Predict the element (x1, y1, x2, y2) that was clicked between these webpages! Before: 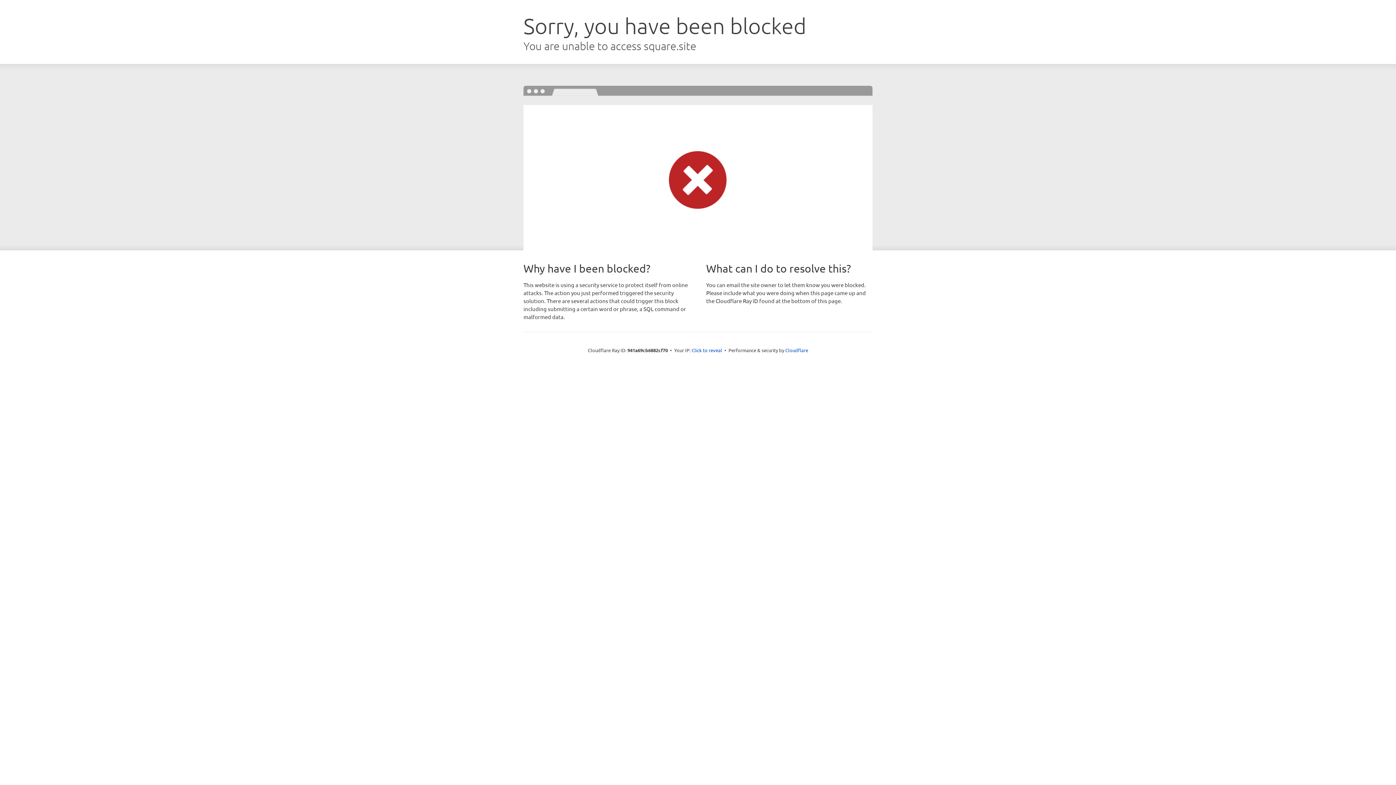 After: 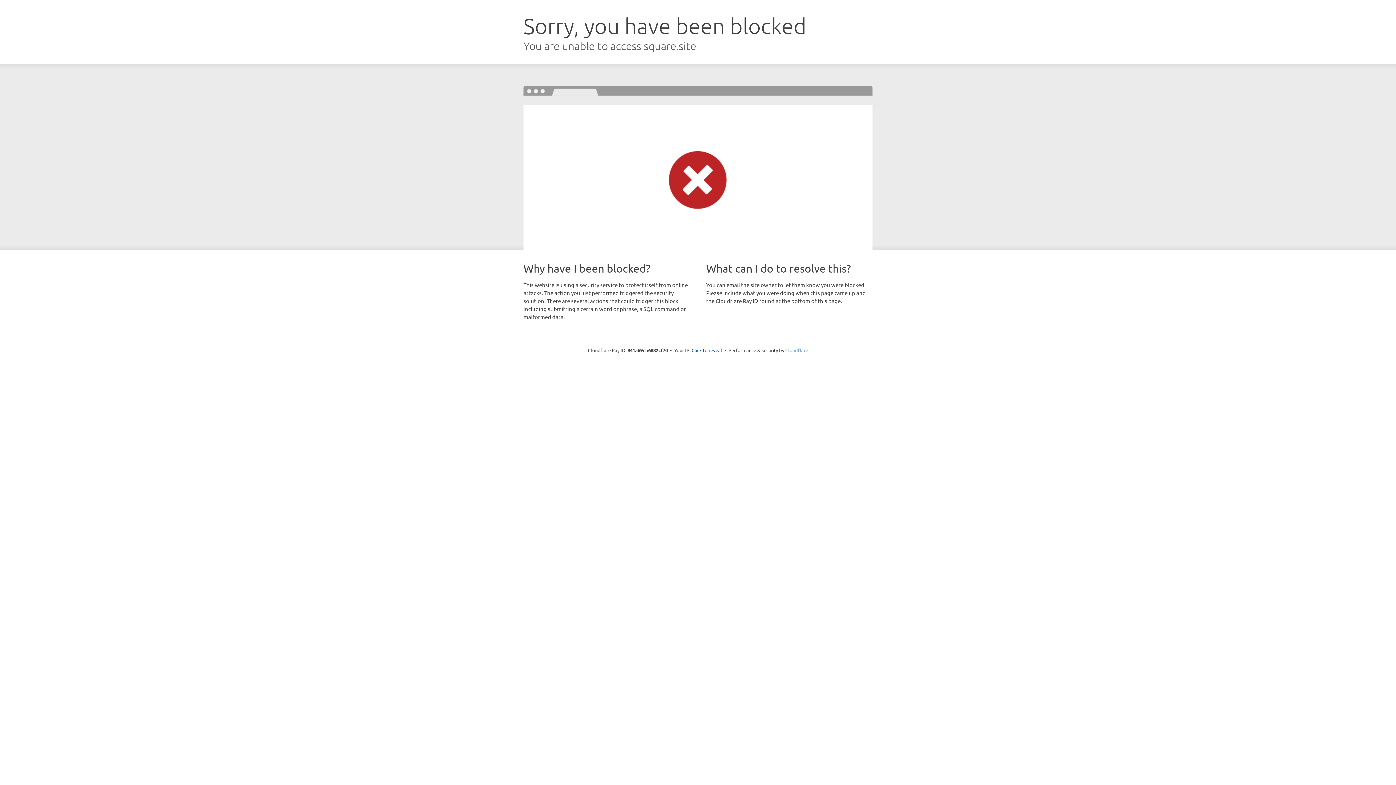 Action: bbox: (785, 347, 808, 353) label: Cloudflare